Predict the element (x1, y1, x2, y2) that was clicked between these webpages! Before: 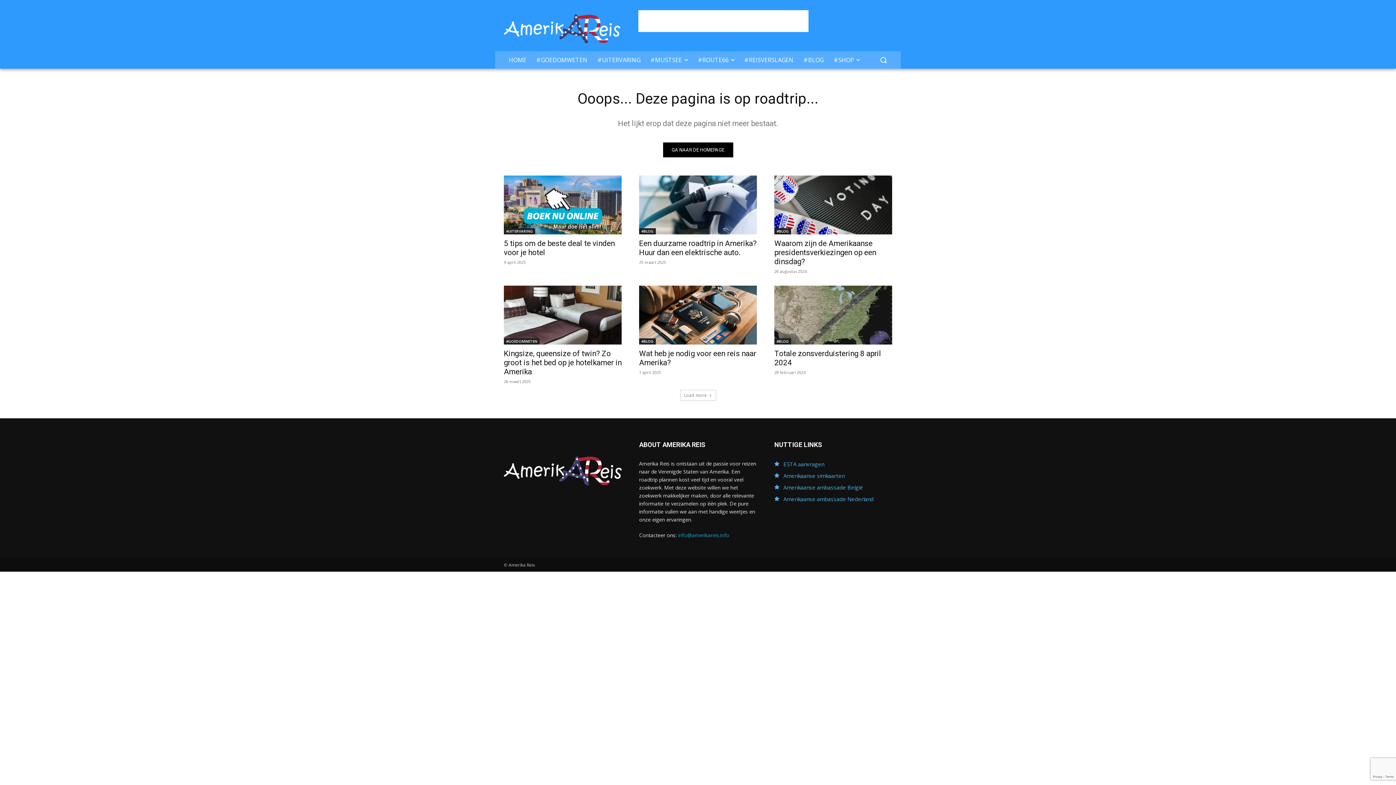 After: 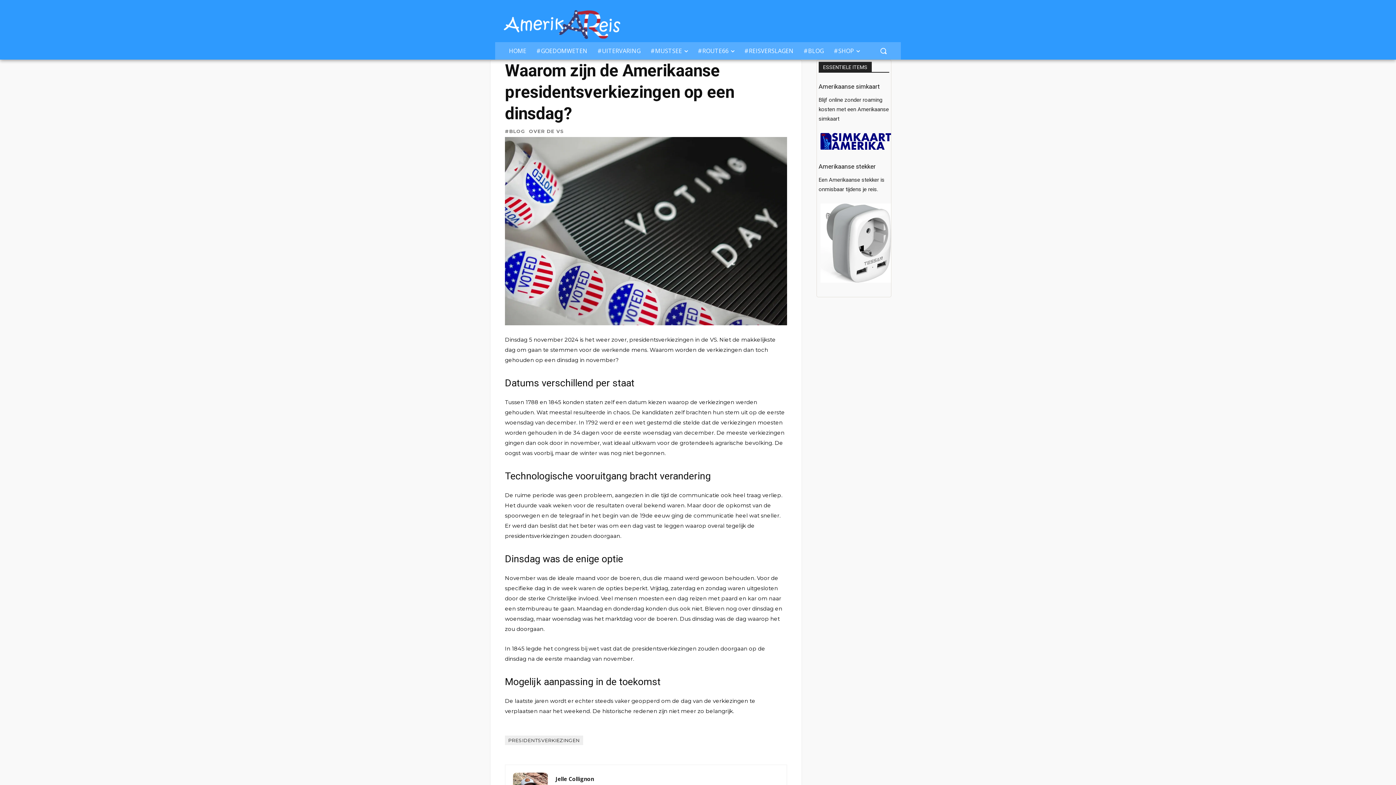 Action: bbox: (774, 175, 892, 234)